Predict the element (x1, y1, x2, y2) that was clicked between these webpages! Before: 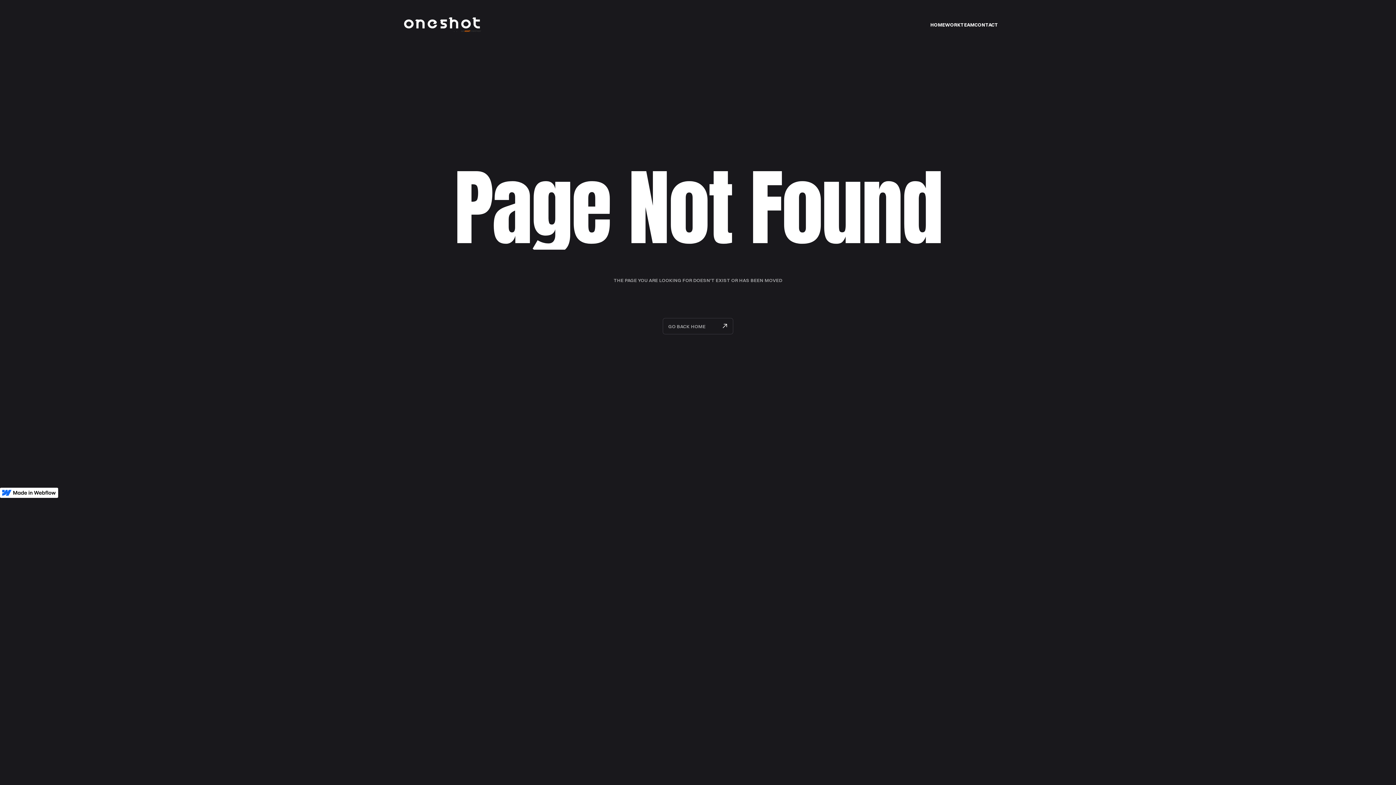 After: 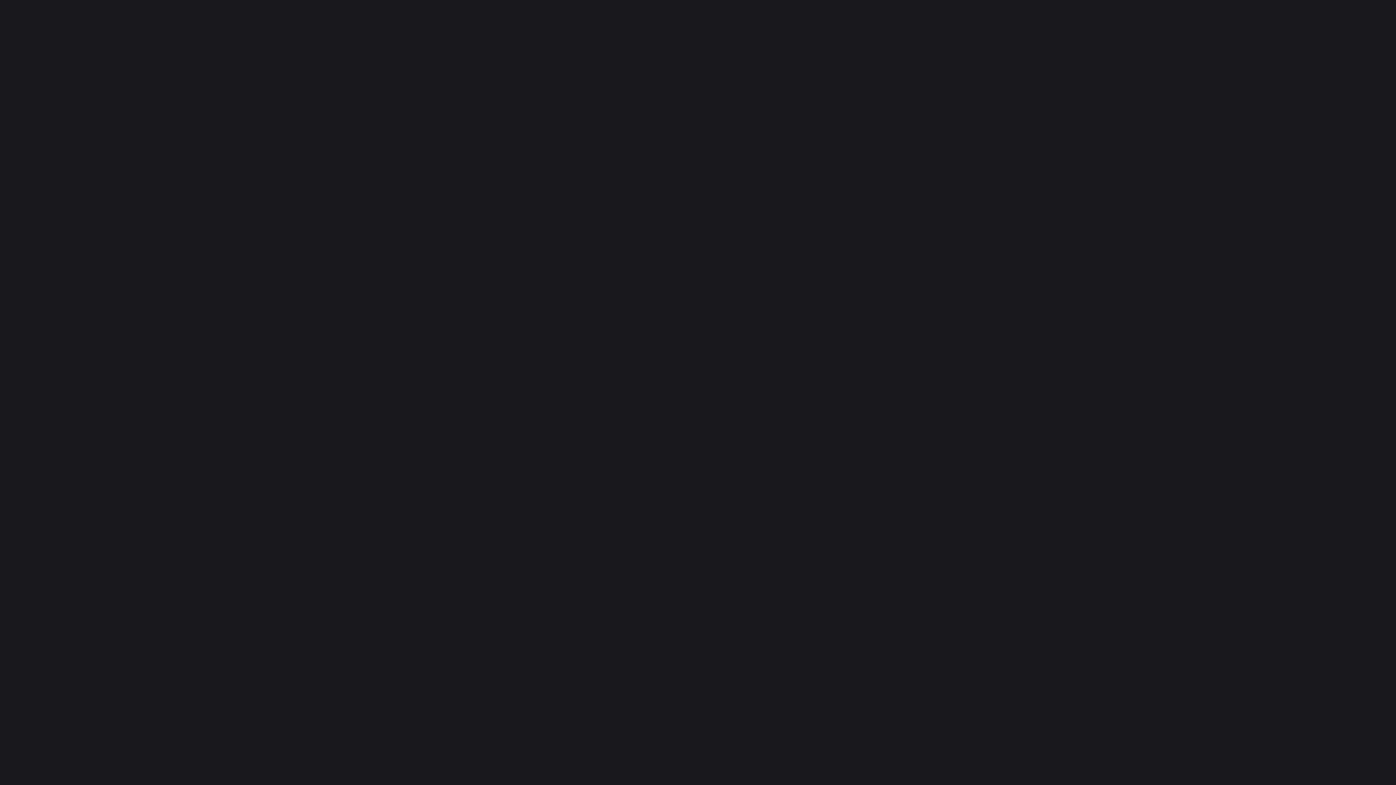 Action: label: GO BACK HOME bbox: (663, 318, 733, 334)